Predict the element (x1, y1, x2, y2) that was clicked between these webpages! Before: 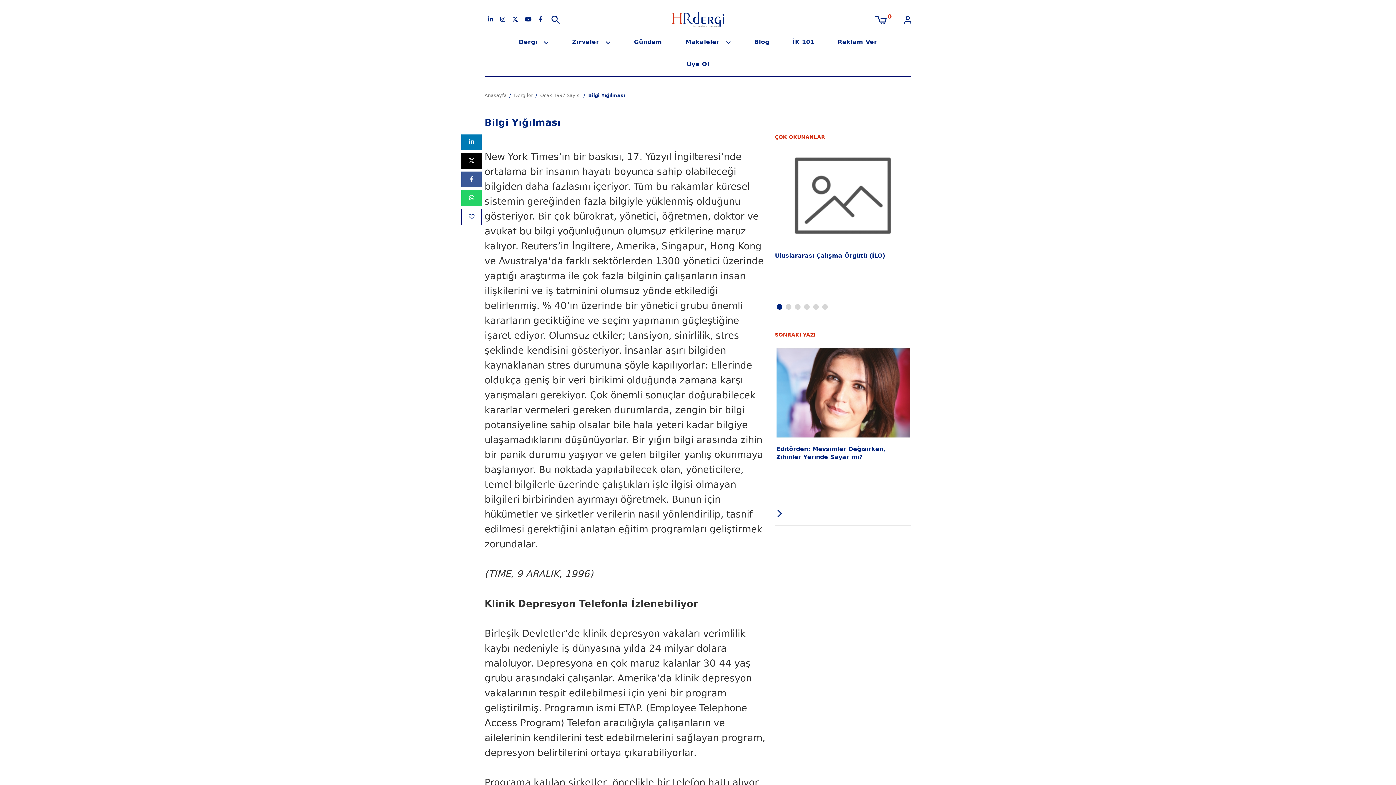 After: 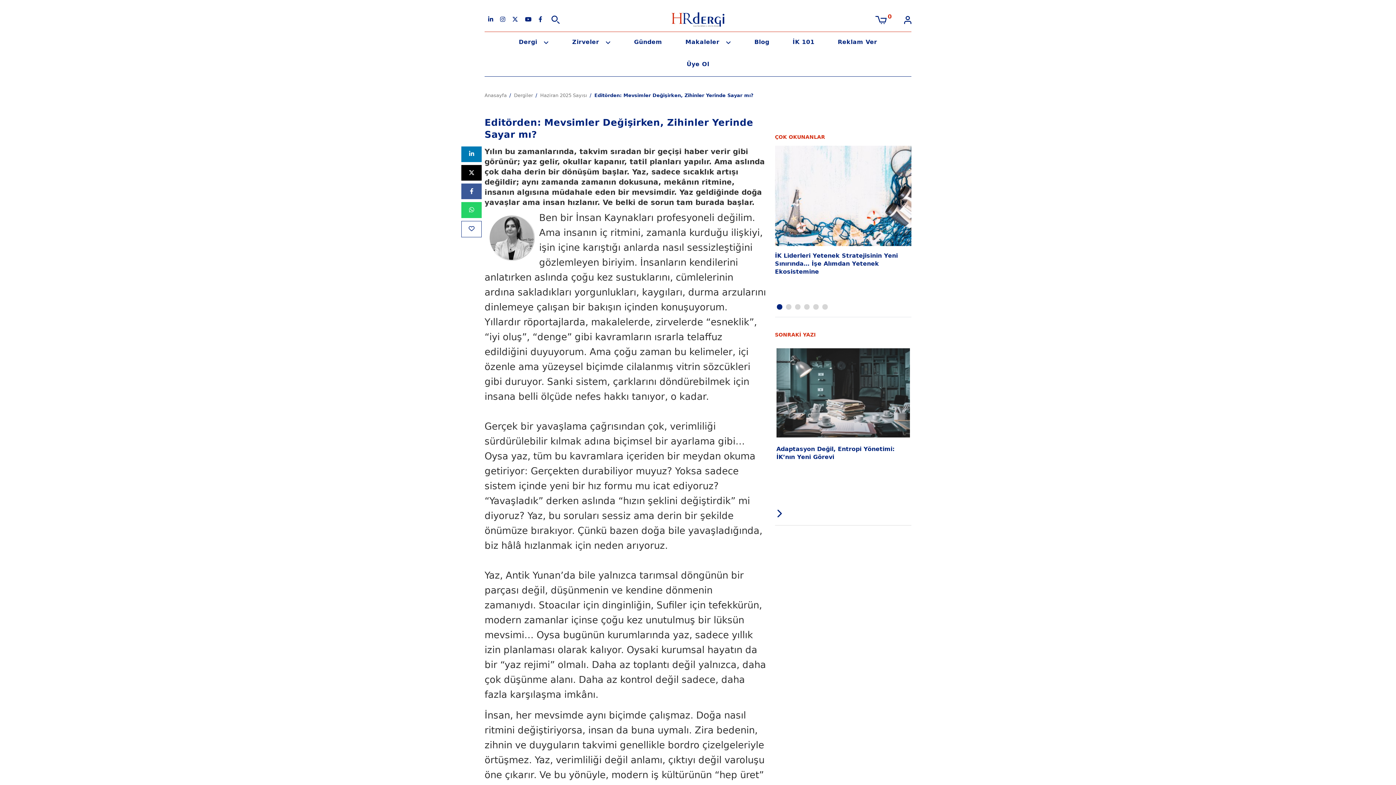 Action: bbox: (776, 511, 782, 518)